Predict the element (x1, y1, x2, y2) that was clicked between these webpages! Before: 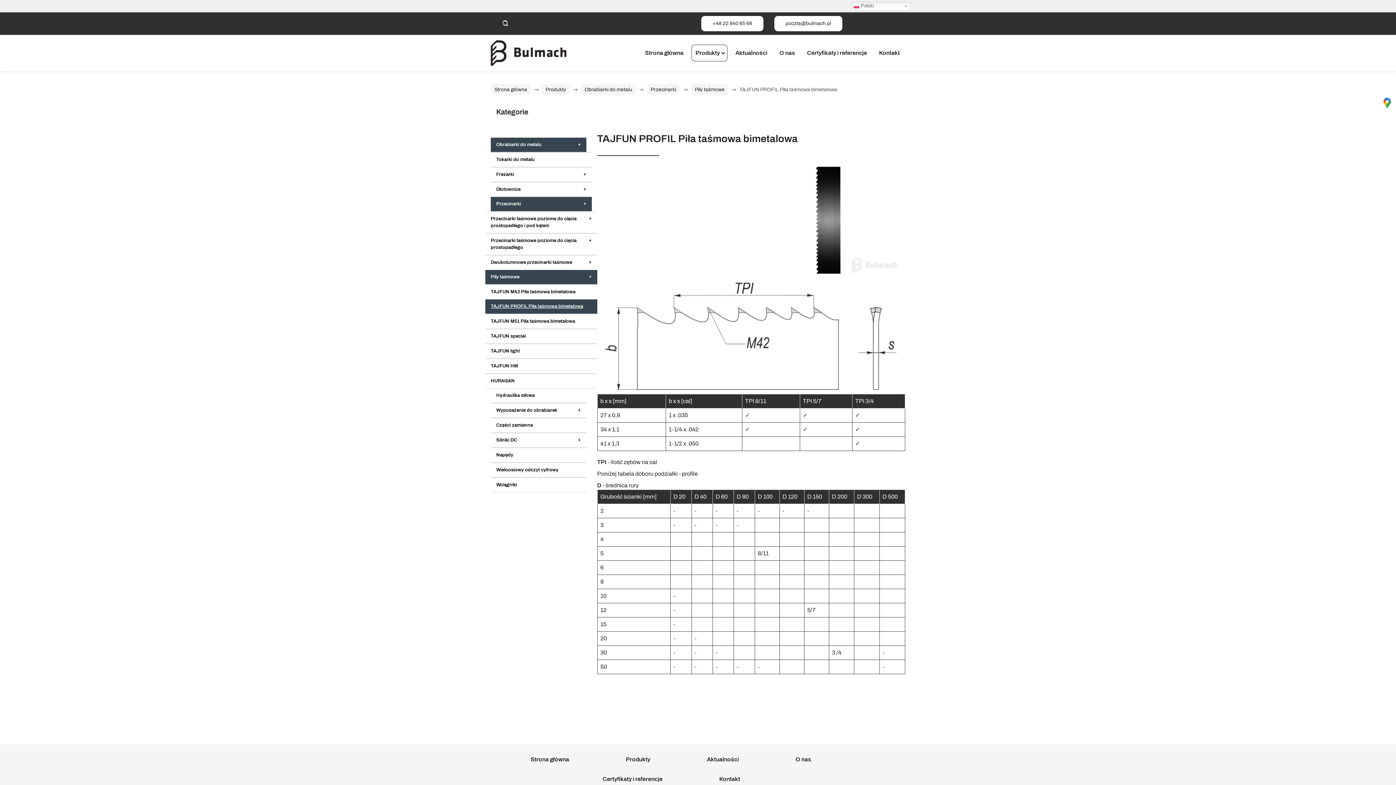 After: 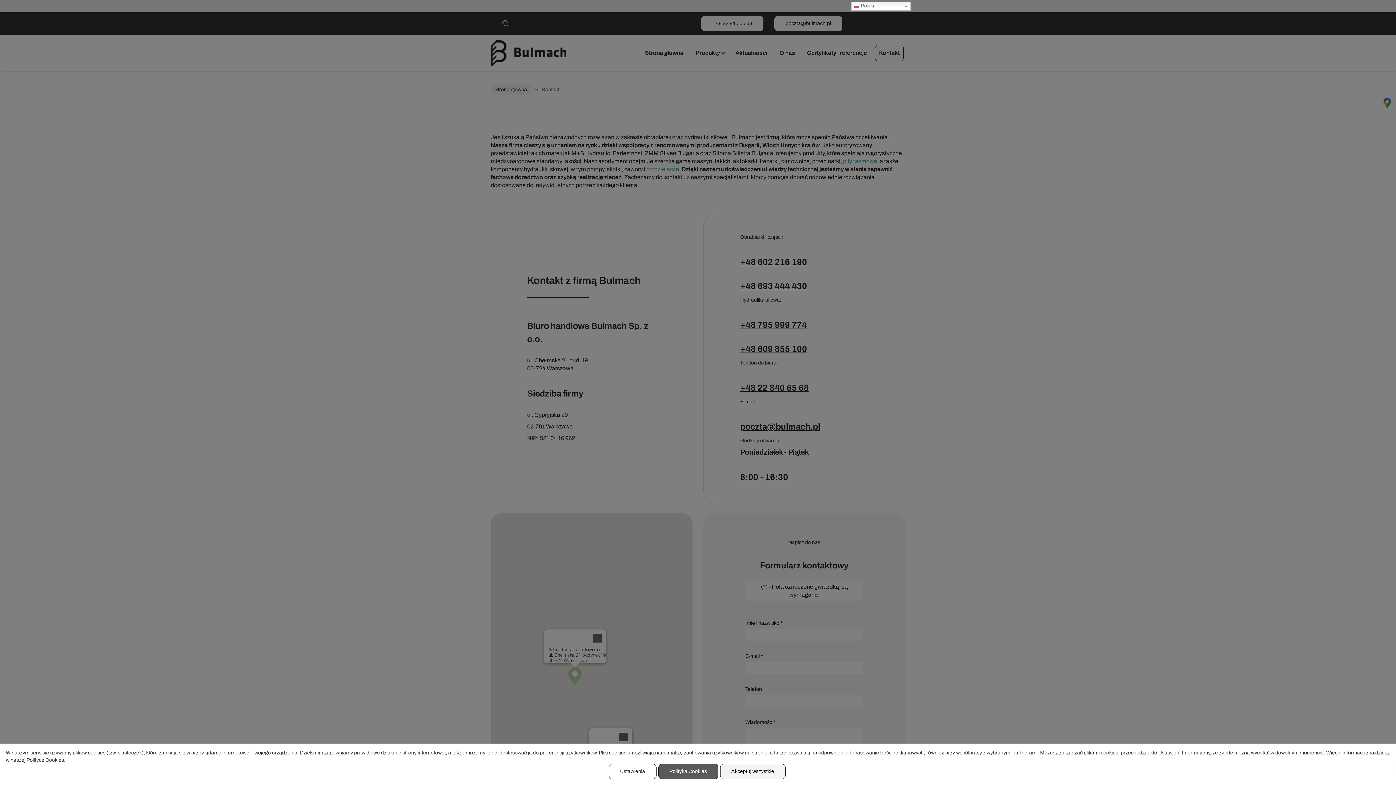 Action: bbox: (719, 769, 794, 789) label: Kontakt